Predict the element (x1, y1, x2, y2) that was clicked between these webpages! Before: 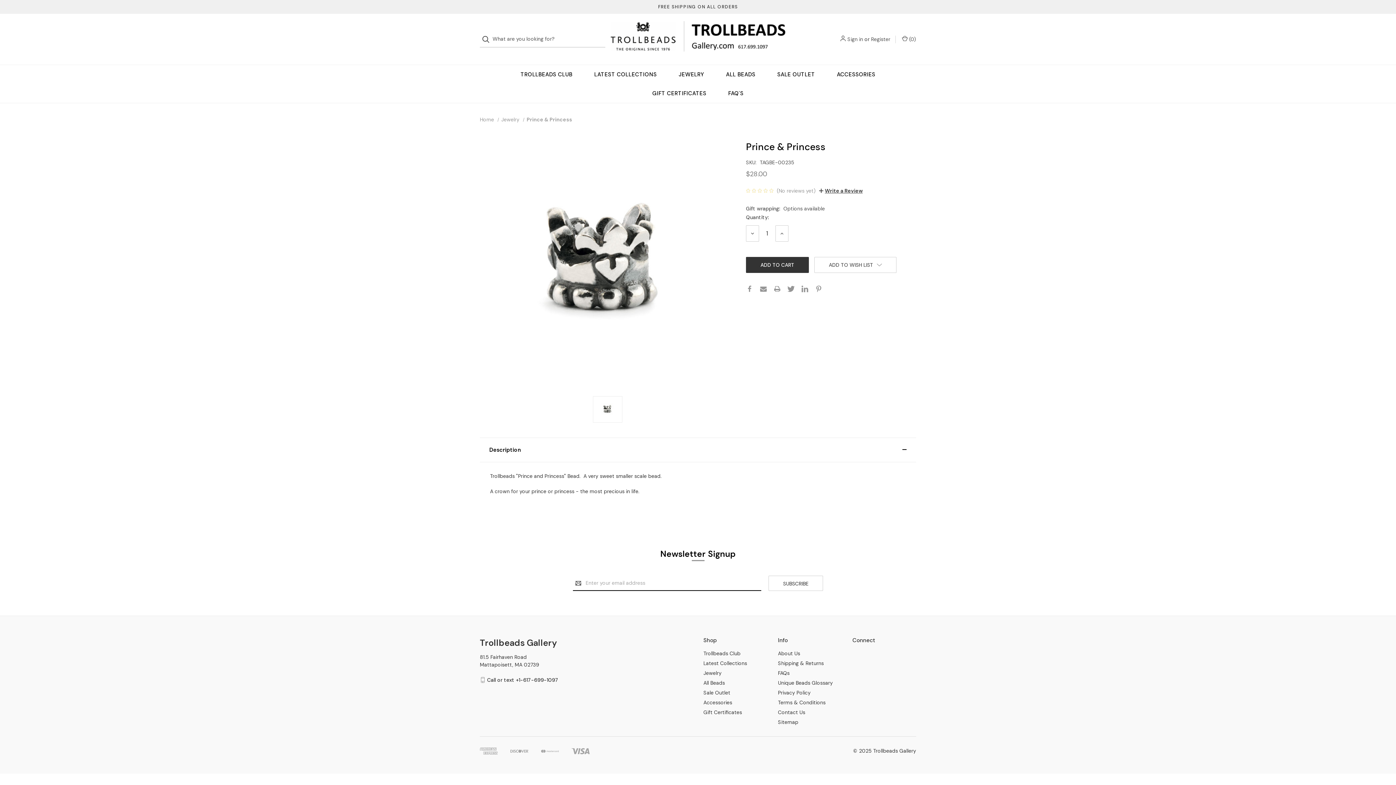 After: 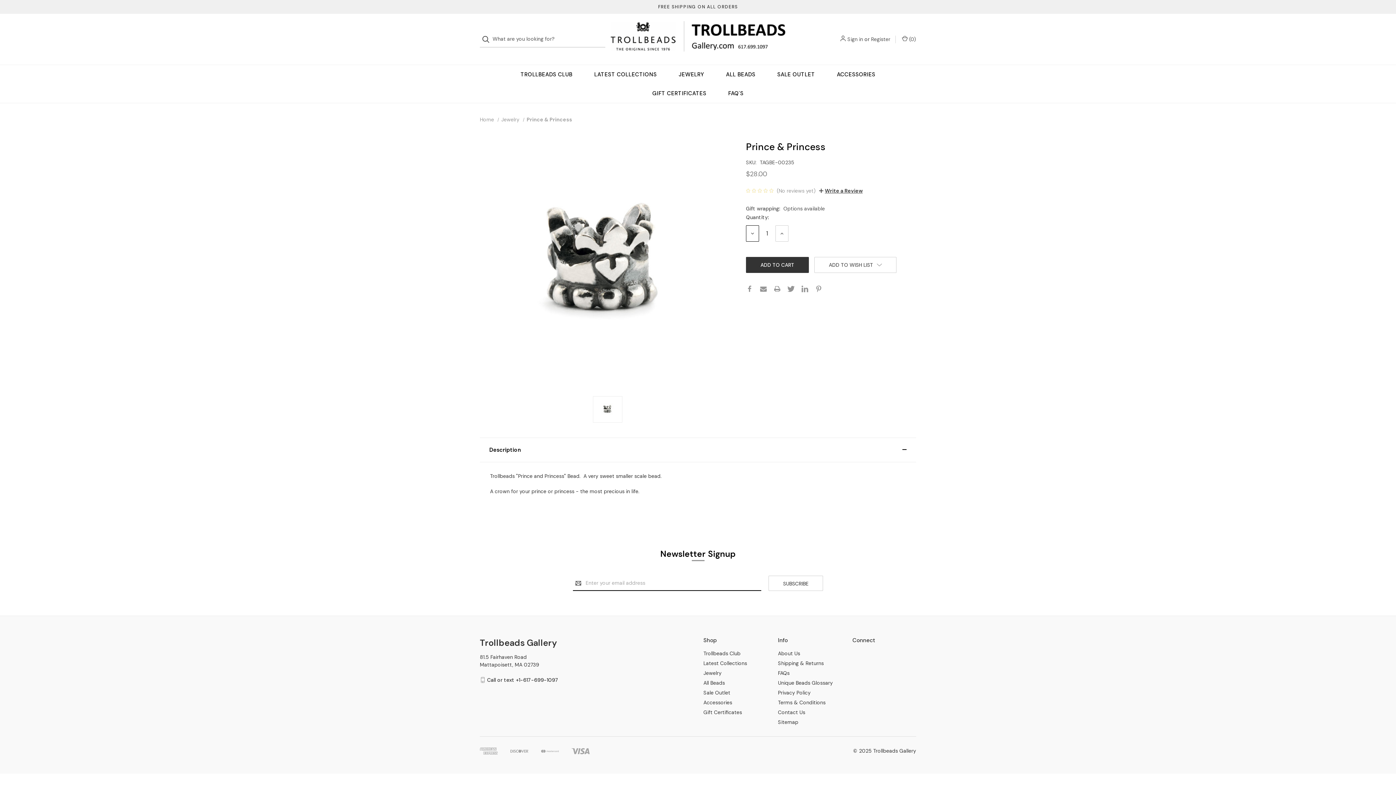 Action: bbox: (746, 225, 759, 241) label: DECREASE QUANTITY: